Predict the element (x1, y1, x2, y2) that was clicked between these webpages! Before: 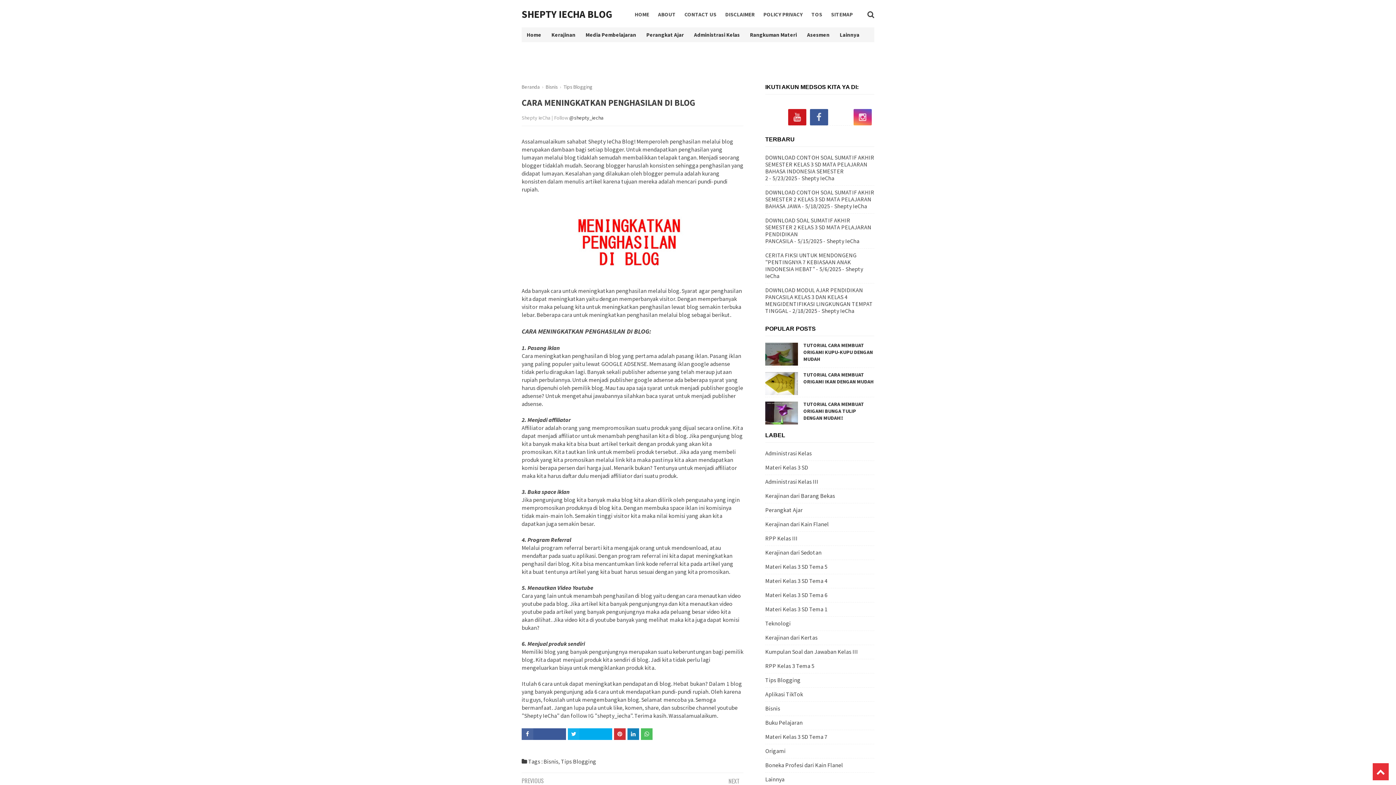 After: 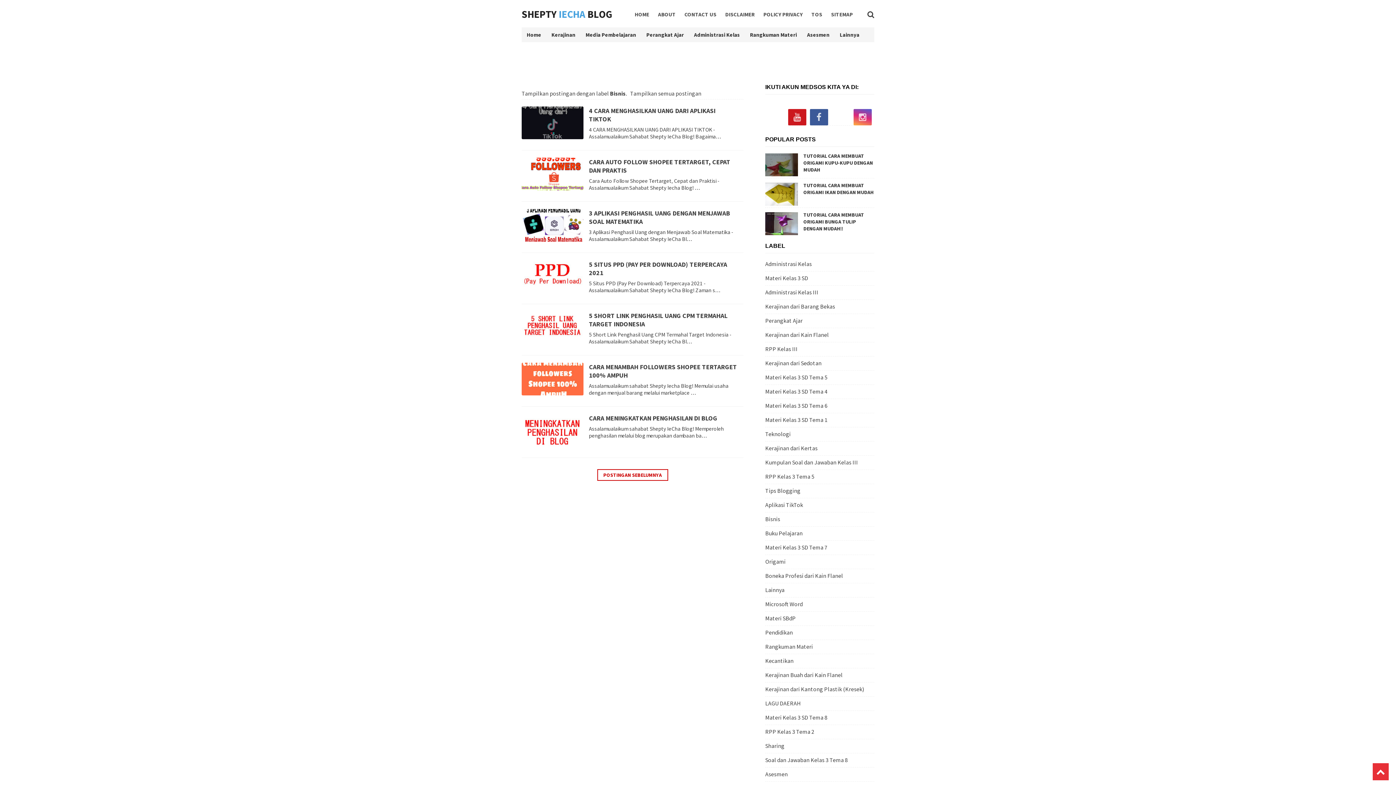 Action: label: Bisnis bbox: (765, 705, 780, 712)